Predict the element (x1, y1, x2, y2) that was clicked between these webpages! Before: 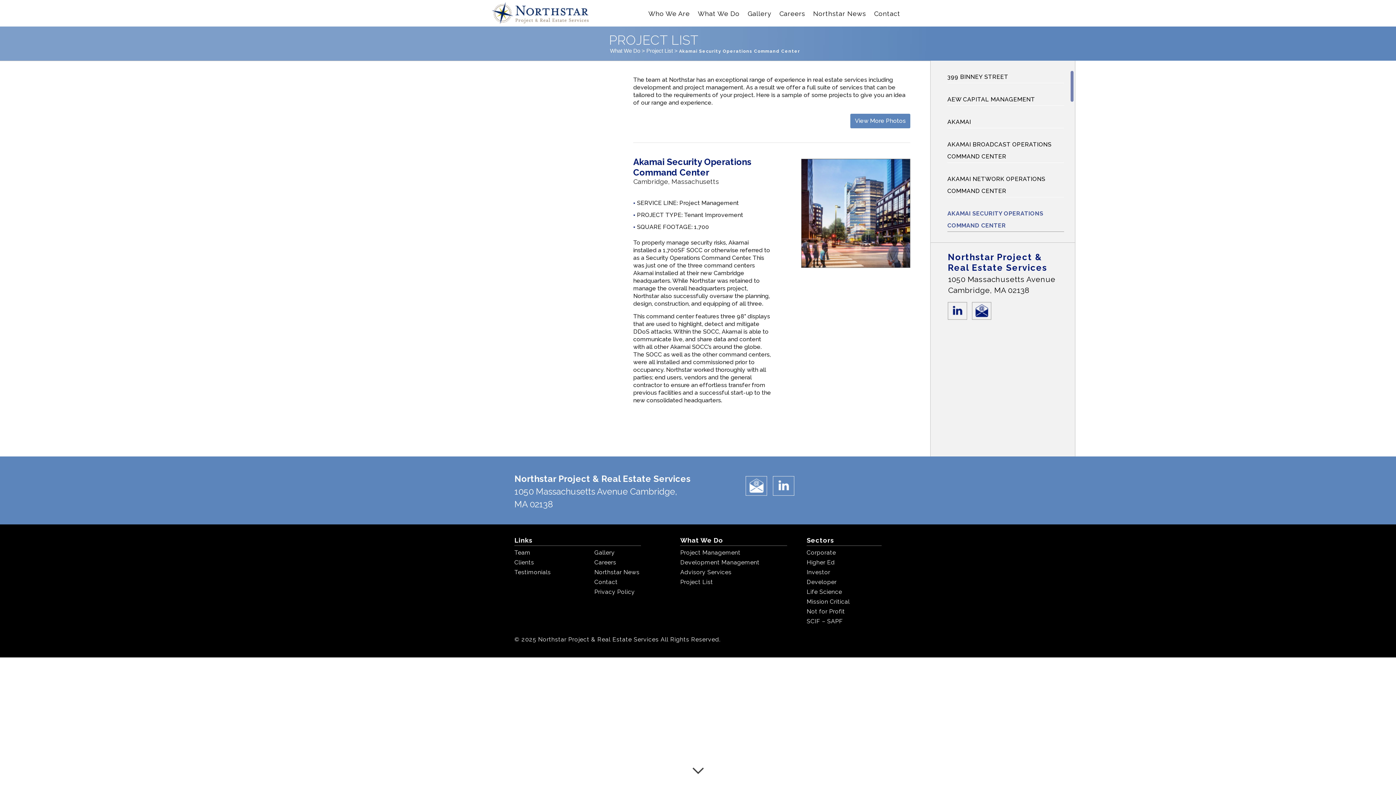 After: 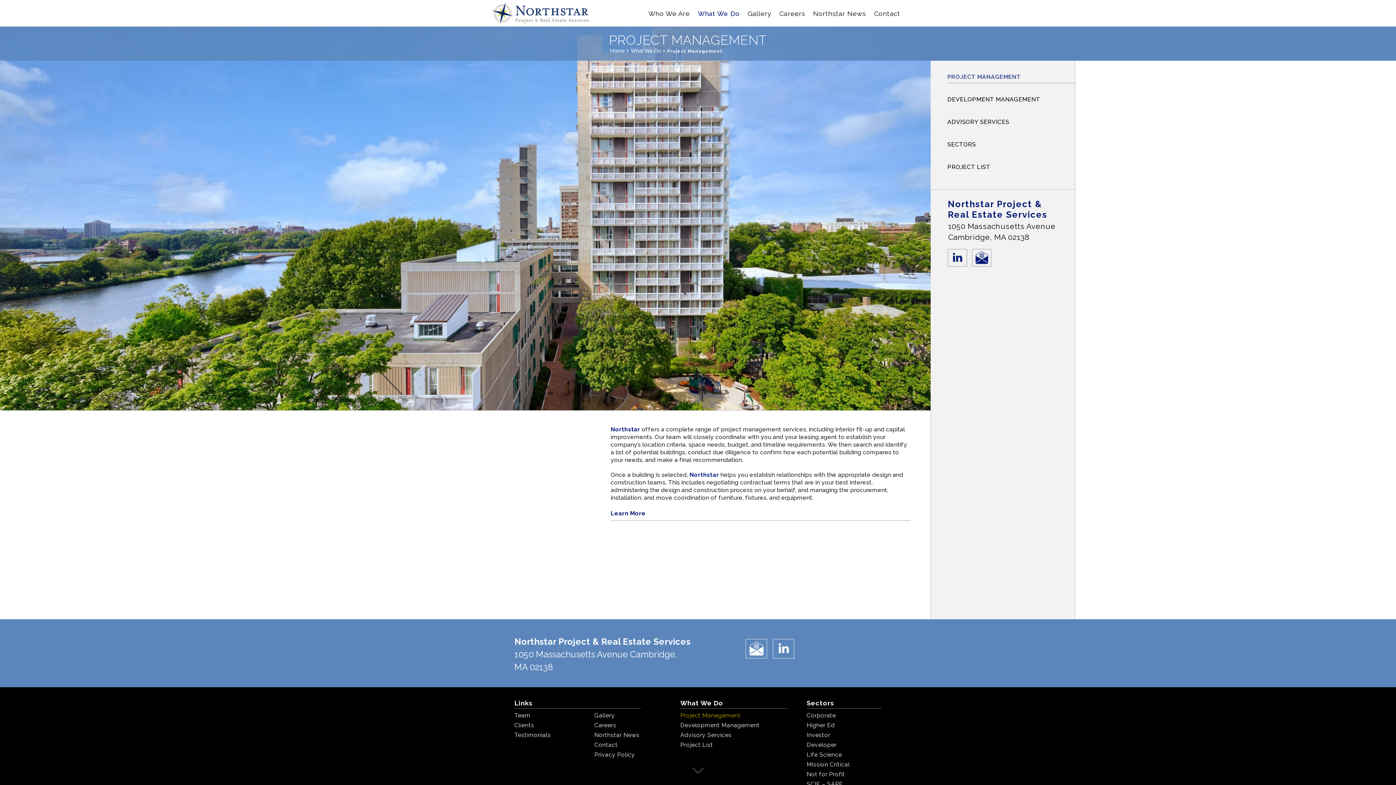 Action: label: Project Management bbox: (680, 549, 740, 556)